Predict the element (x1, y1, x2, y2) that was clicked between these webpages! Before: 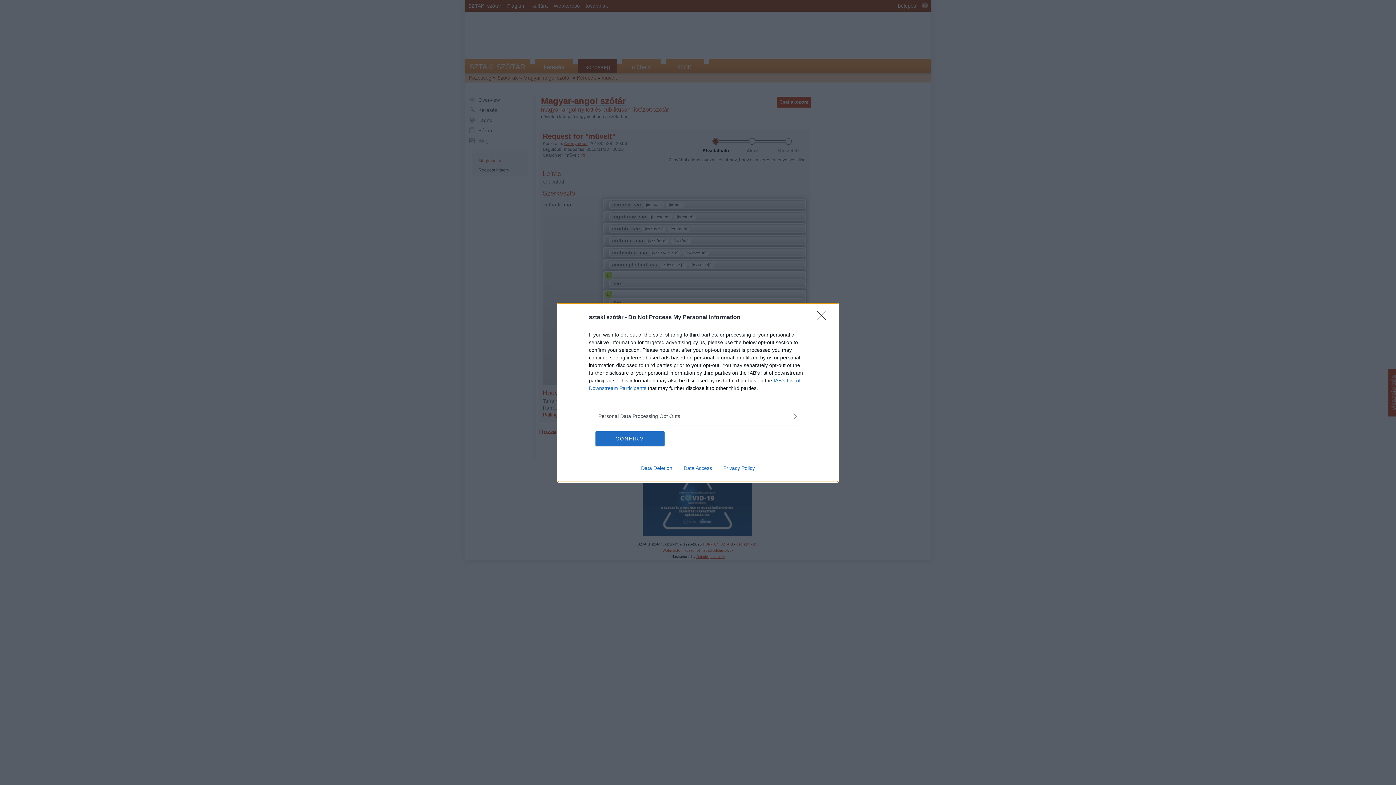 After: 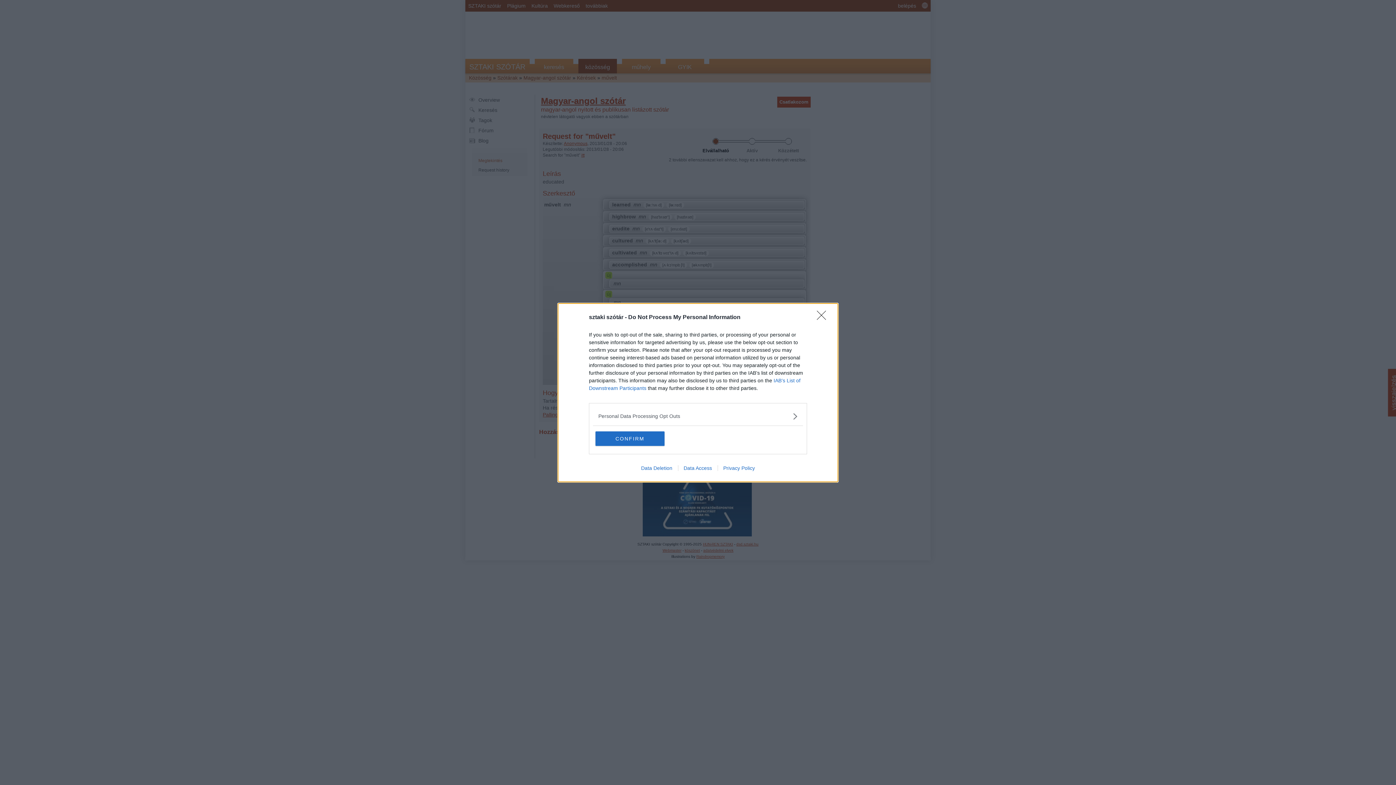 Action: bbox: (635, 465, 678, 471) label: Data Deletion